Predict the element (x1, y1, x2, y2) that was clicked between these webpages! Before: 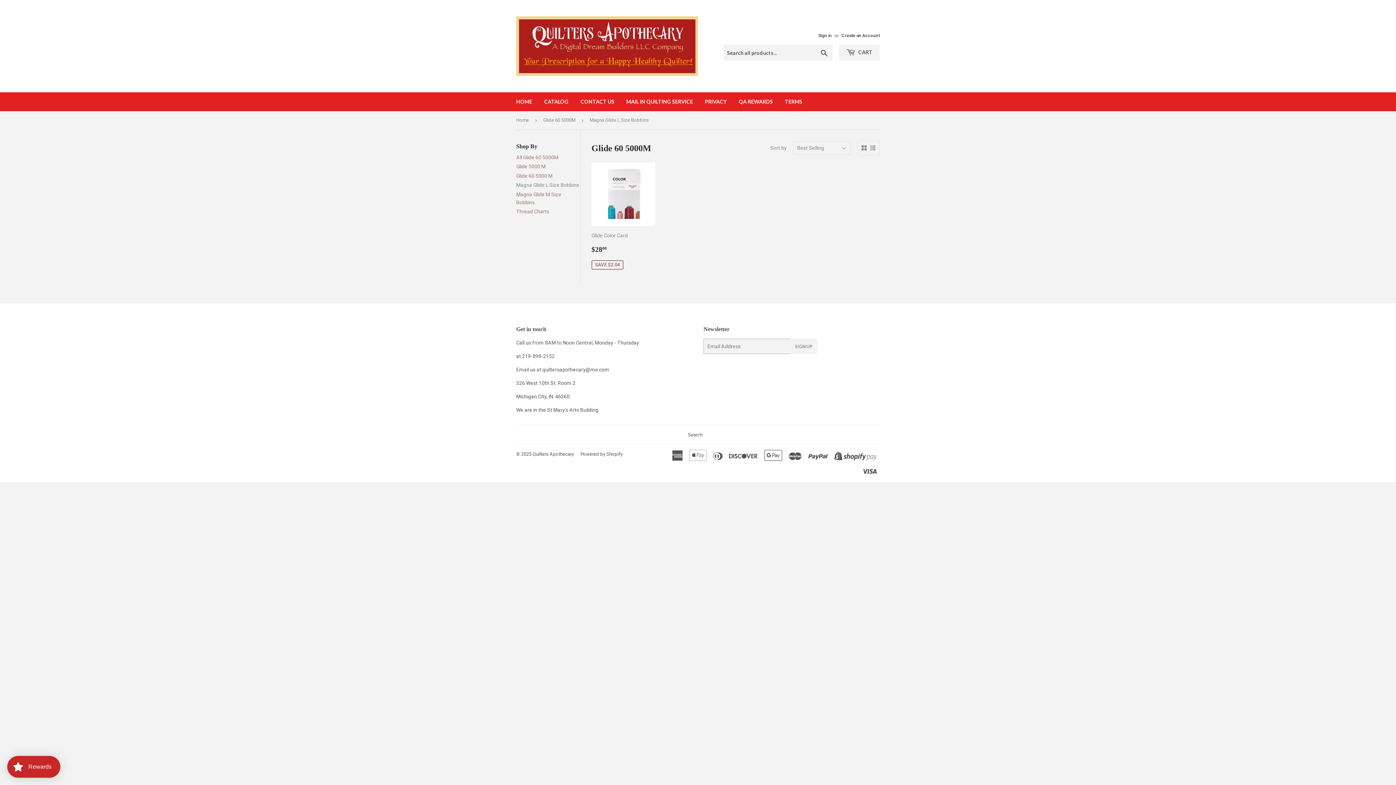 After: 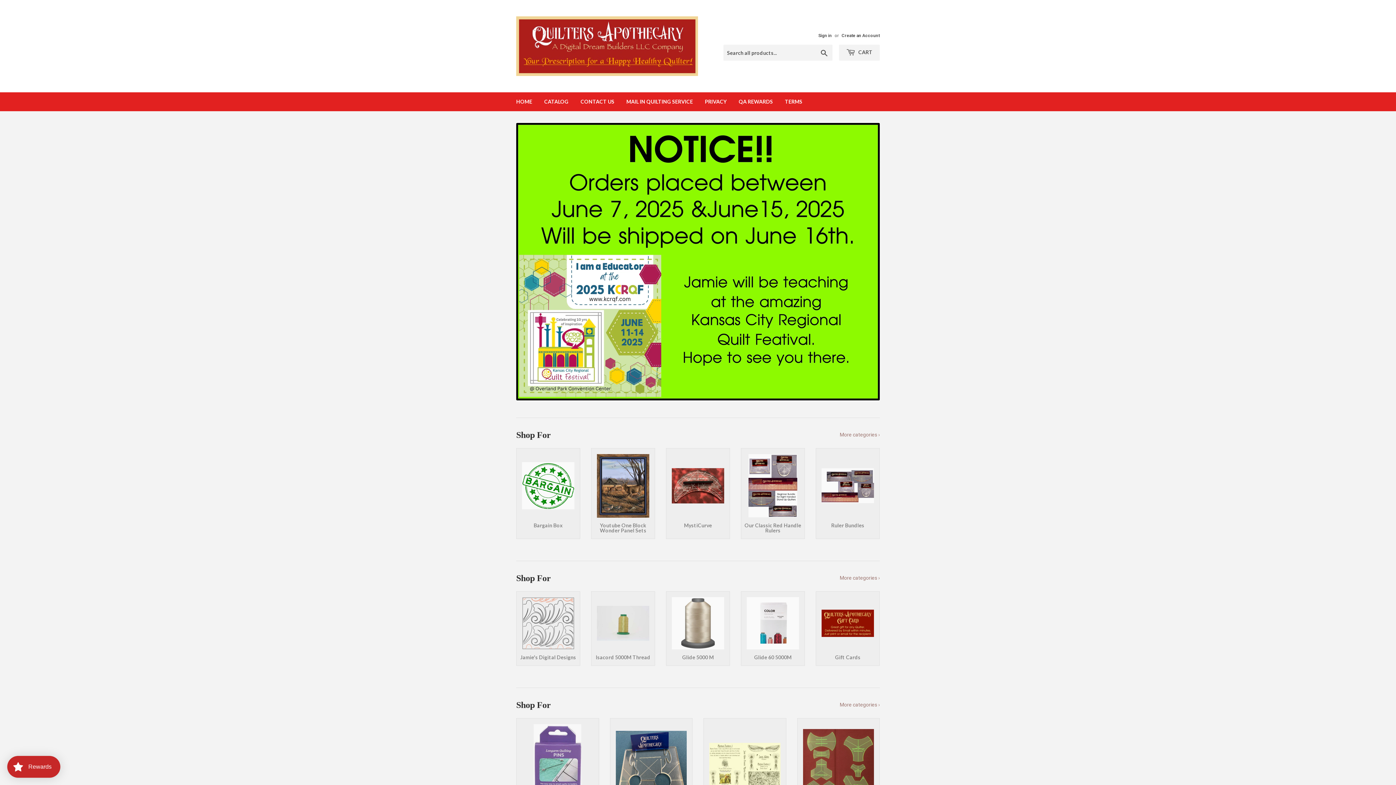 Action: label: Home bbox: (516, 111, 531, 129)